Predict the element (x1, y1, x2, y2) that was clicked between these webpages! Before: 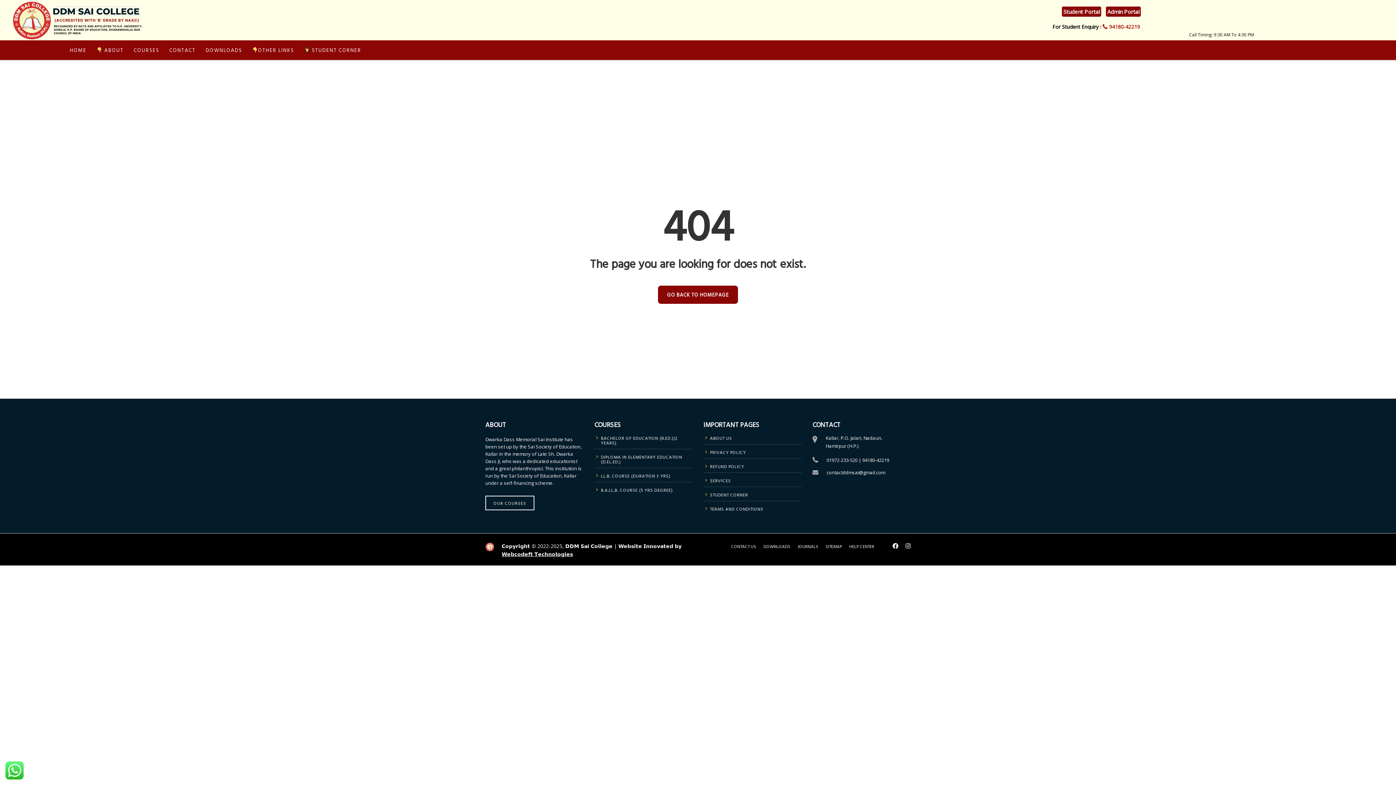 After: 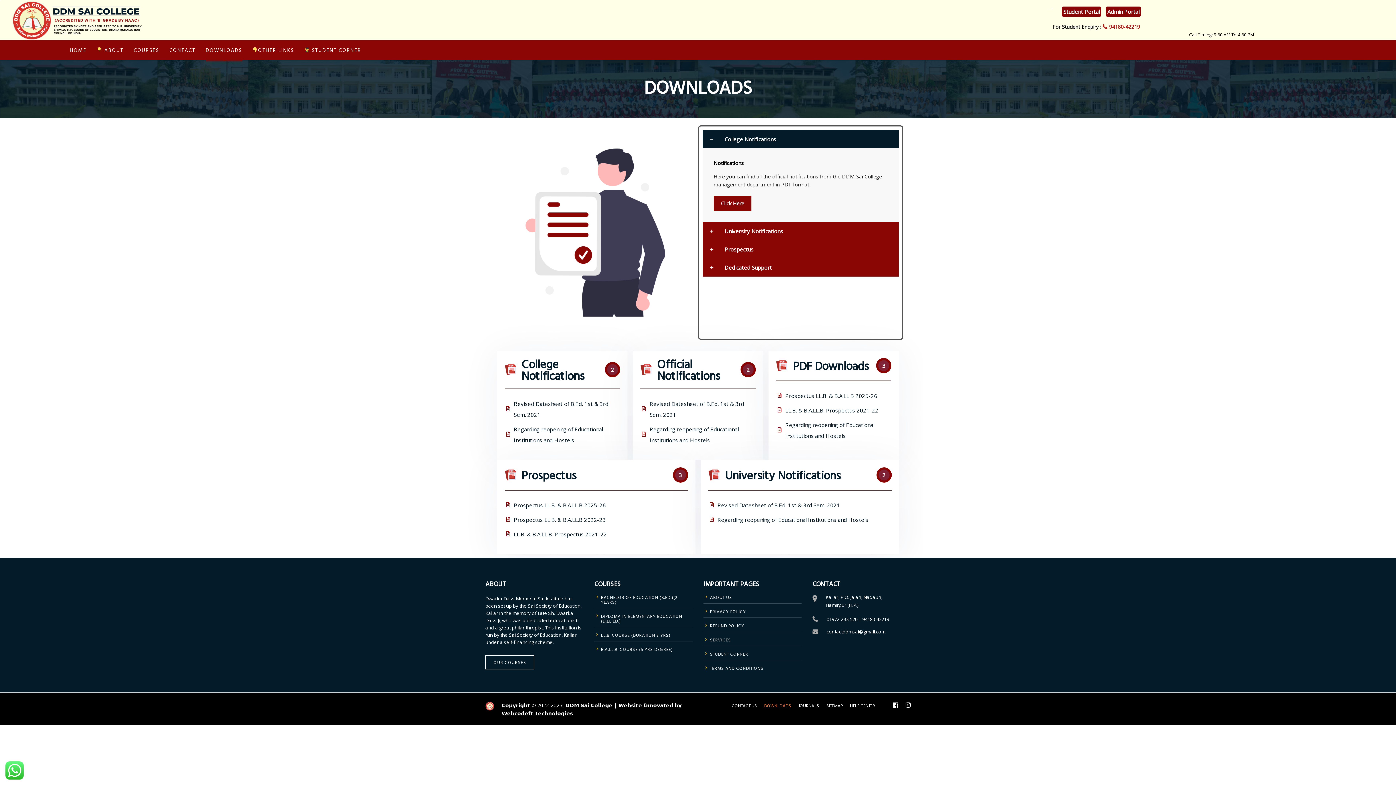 Action: bbox: (205, 44, 242, 56) label: DOWNLOADS